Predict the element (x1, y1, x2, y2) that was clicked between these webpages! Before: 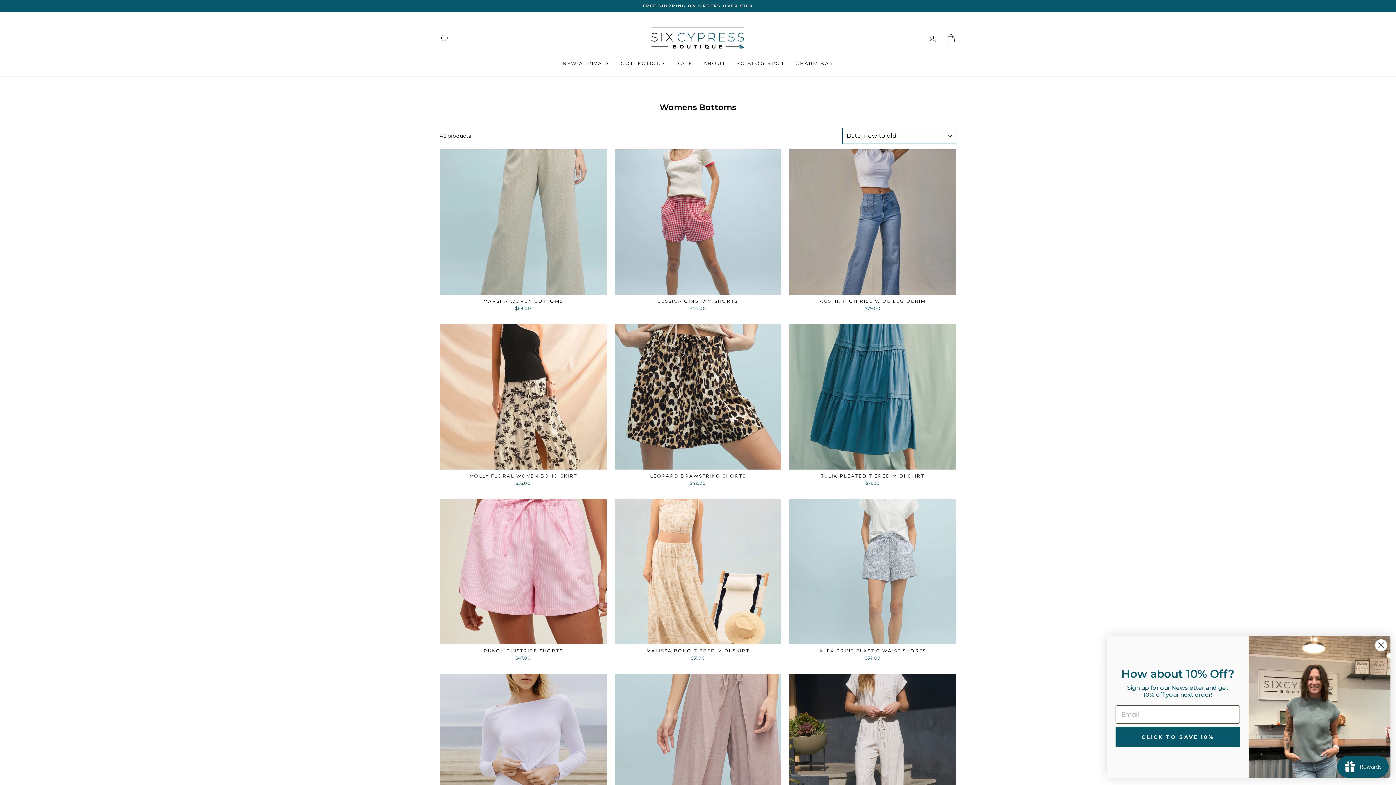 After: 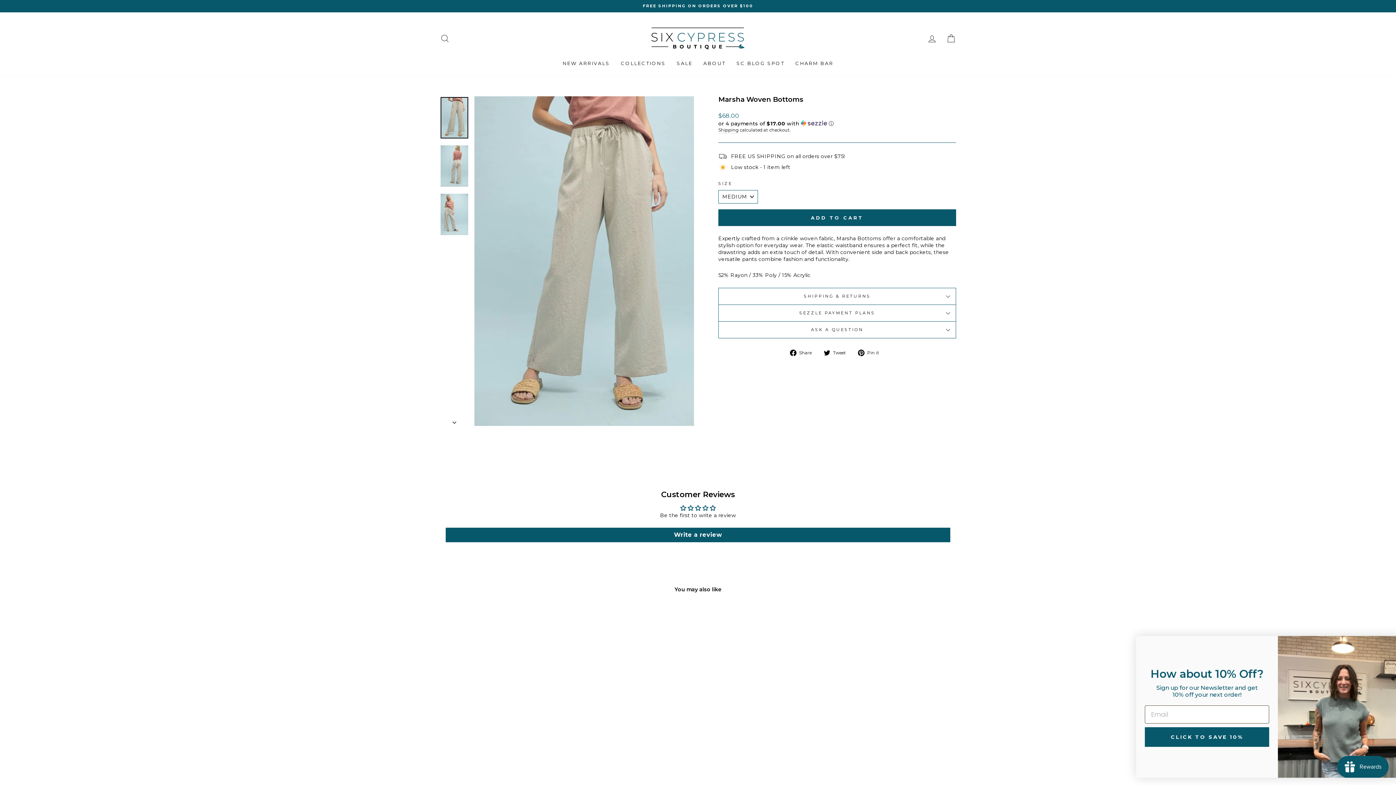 Action: label: Quick view
MARSHA WOVEN BOTTOMS
$68.00 bbox: (440, 149, 606, 313)